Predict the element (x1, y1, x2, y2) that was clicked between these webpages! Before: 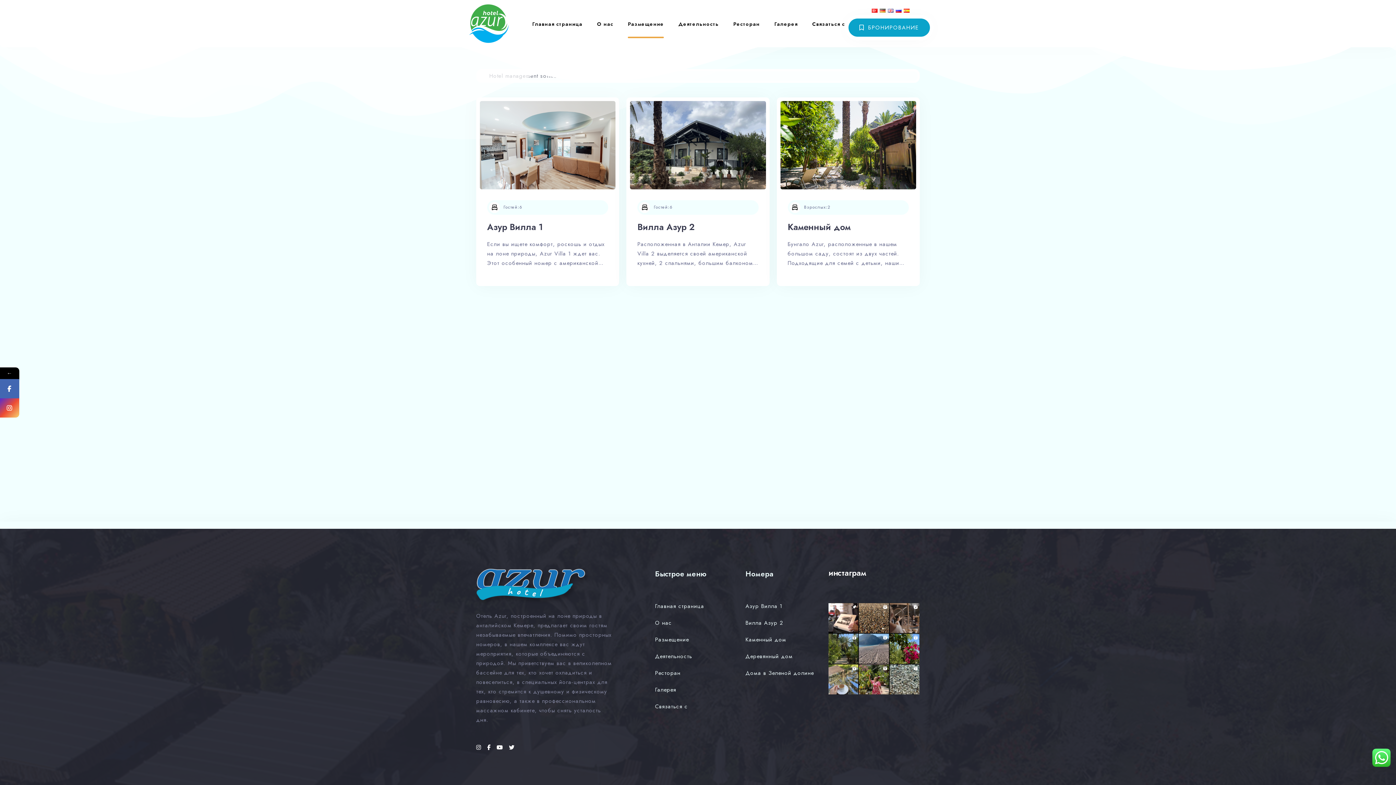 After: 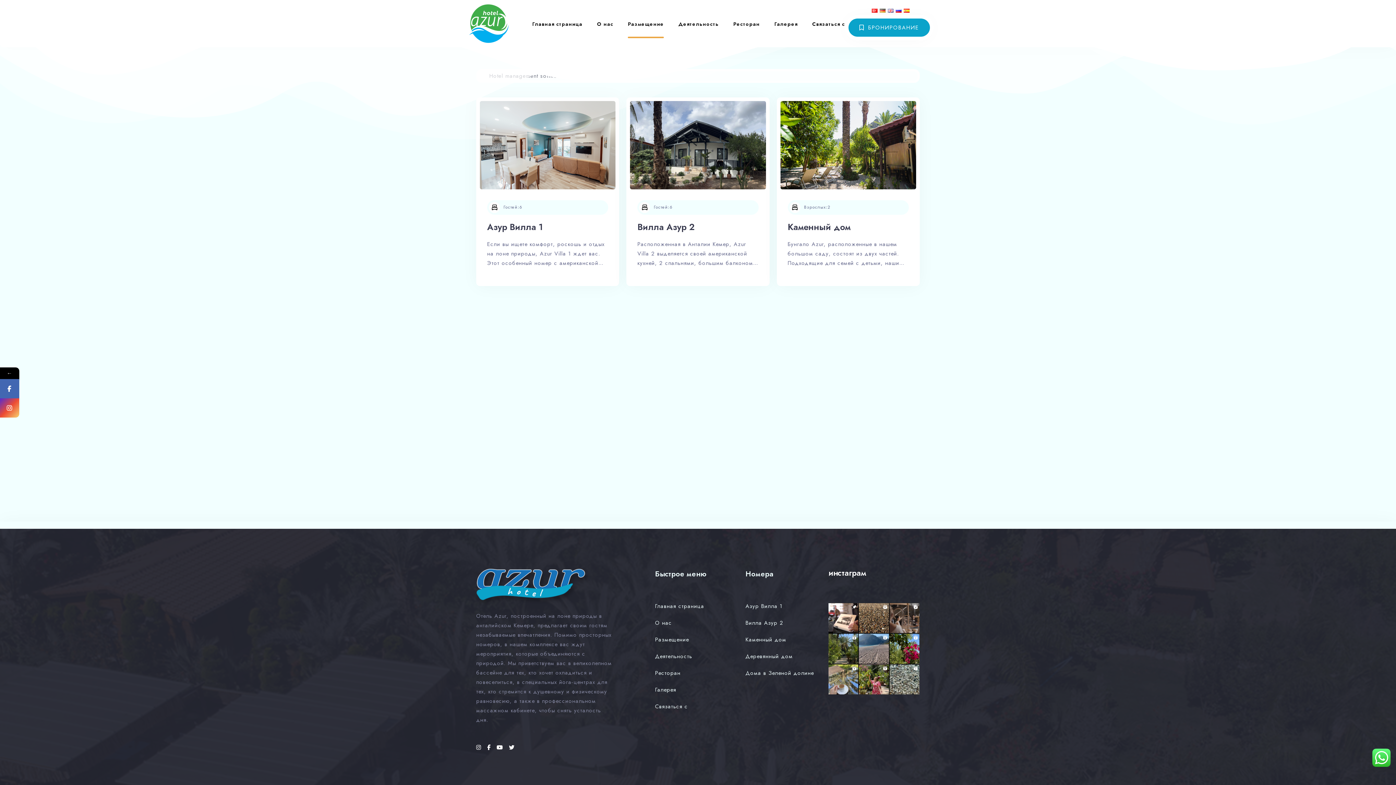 Action: label: Размещение bbox: (628, 9, 664, 38)